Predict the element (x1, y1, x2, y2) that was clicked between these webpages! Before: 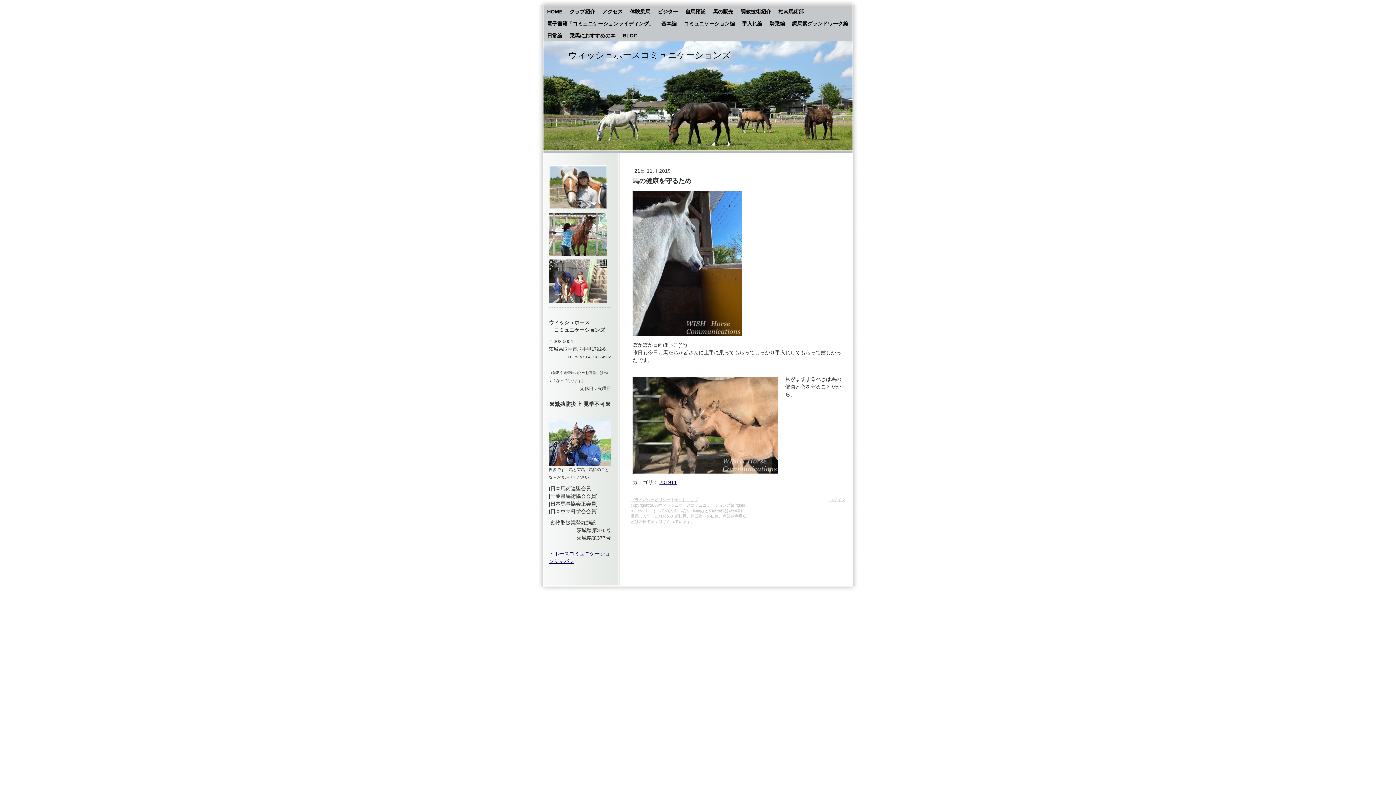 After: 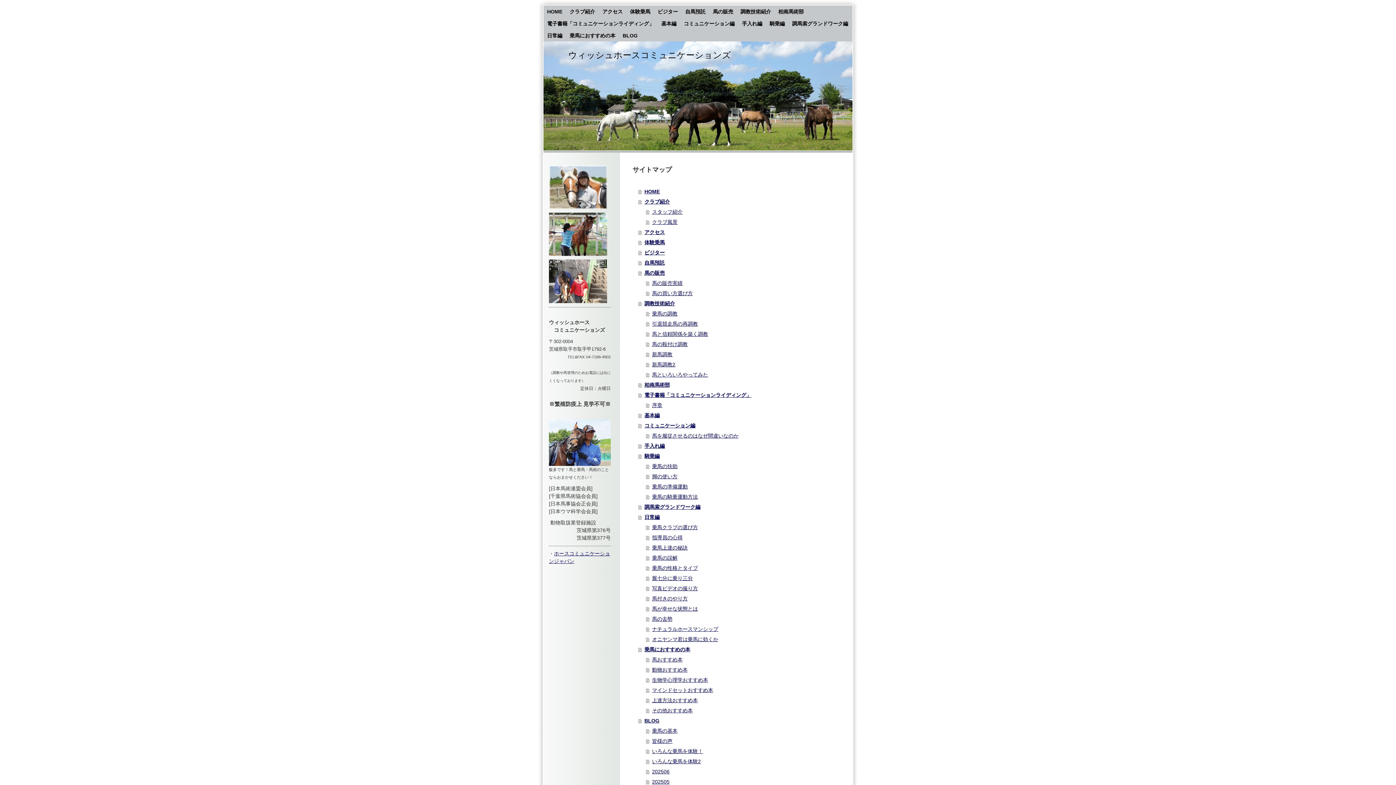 Action: label: サイトマップ bbox: (674, 497, 698, 502)